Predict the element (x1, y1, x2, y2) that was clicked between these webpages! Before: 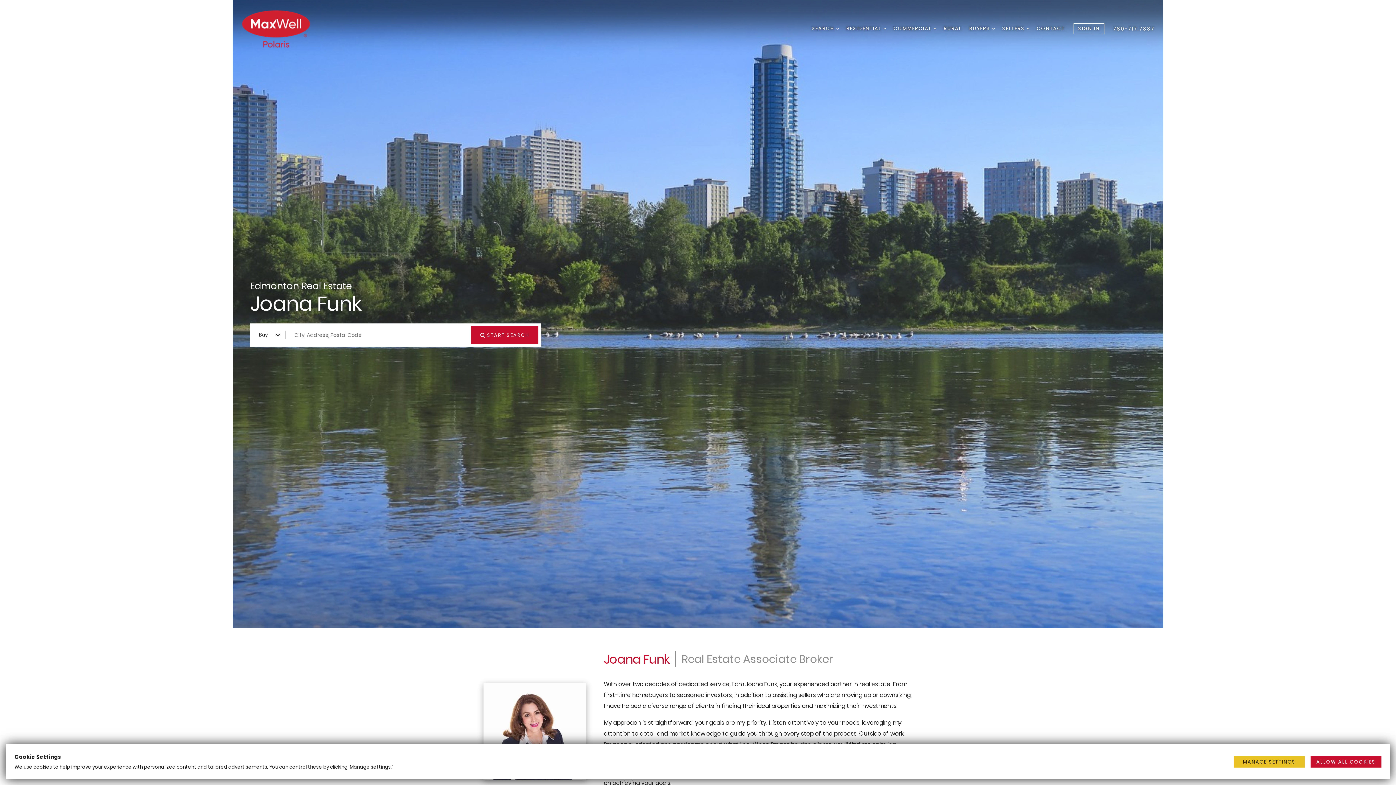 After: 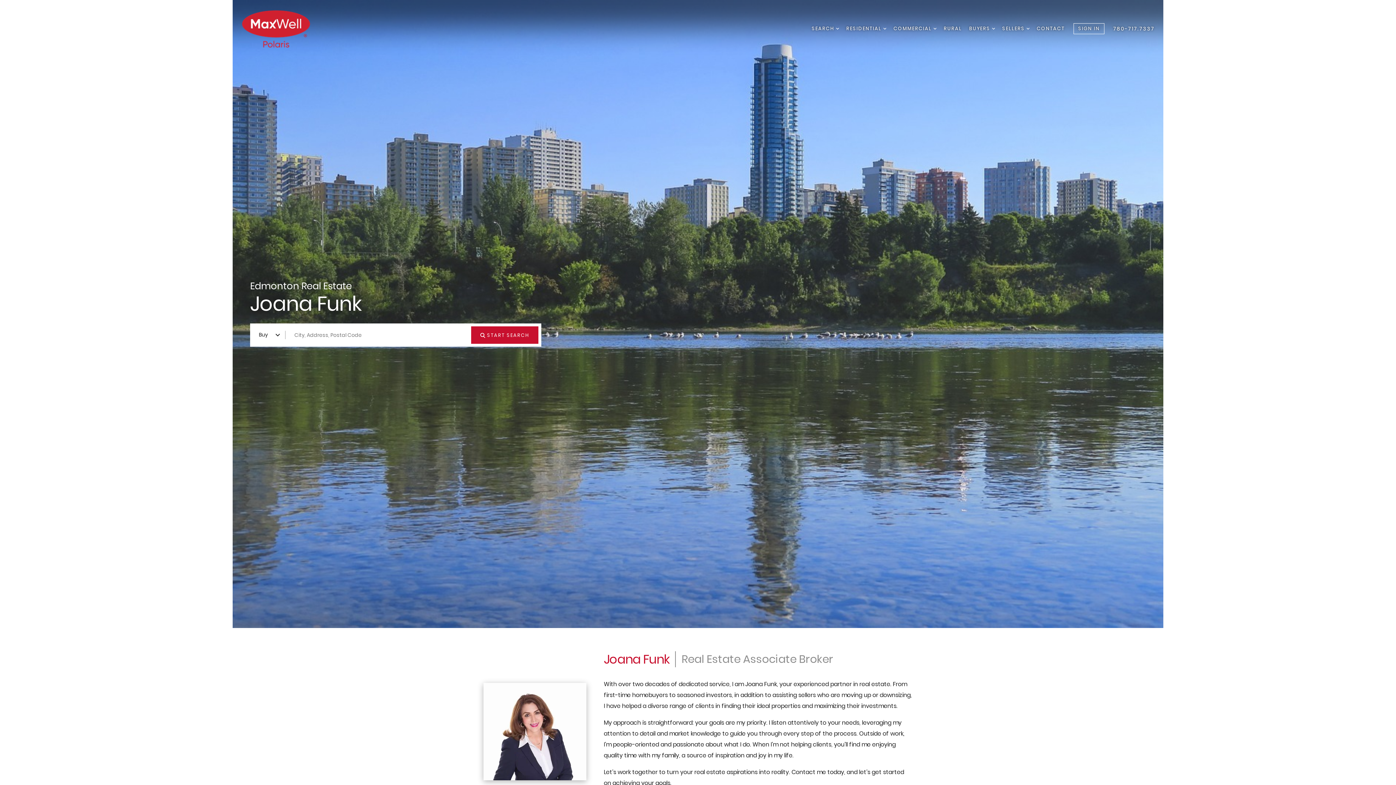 Action: label: ALLOW ALL COOKIES bbox: (1310, 756, 1381, 767)